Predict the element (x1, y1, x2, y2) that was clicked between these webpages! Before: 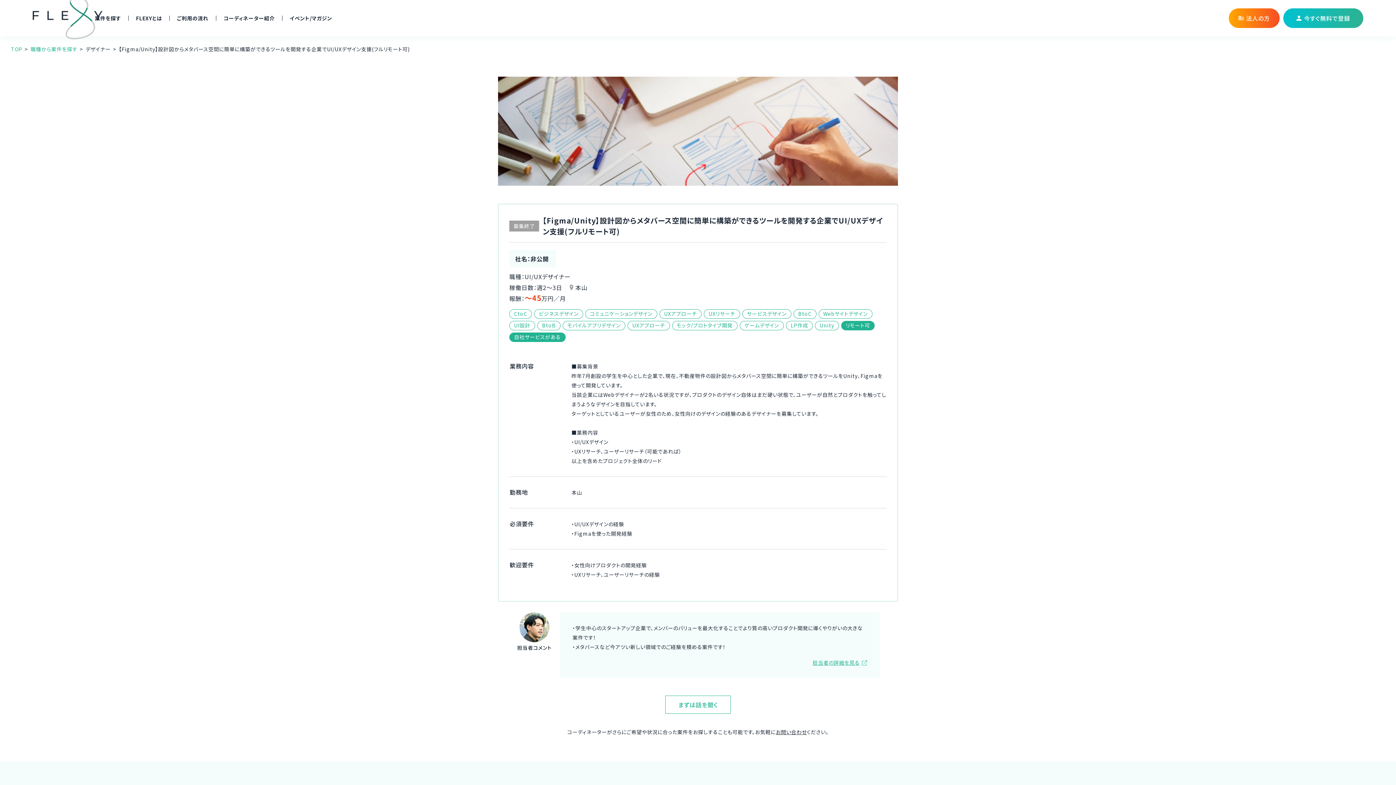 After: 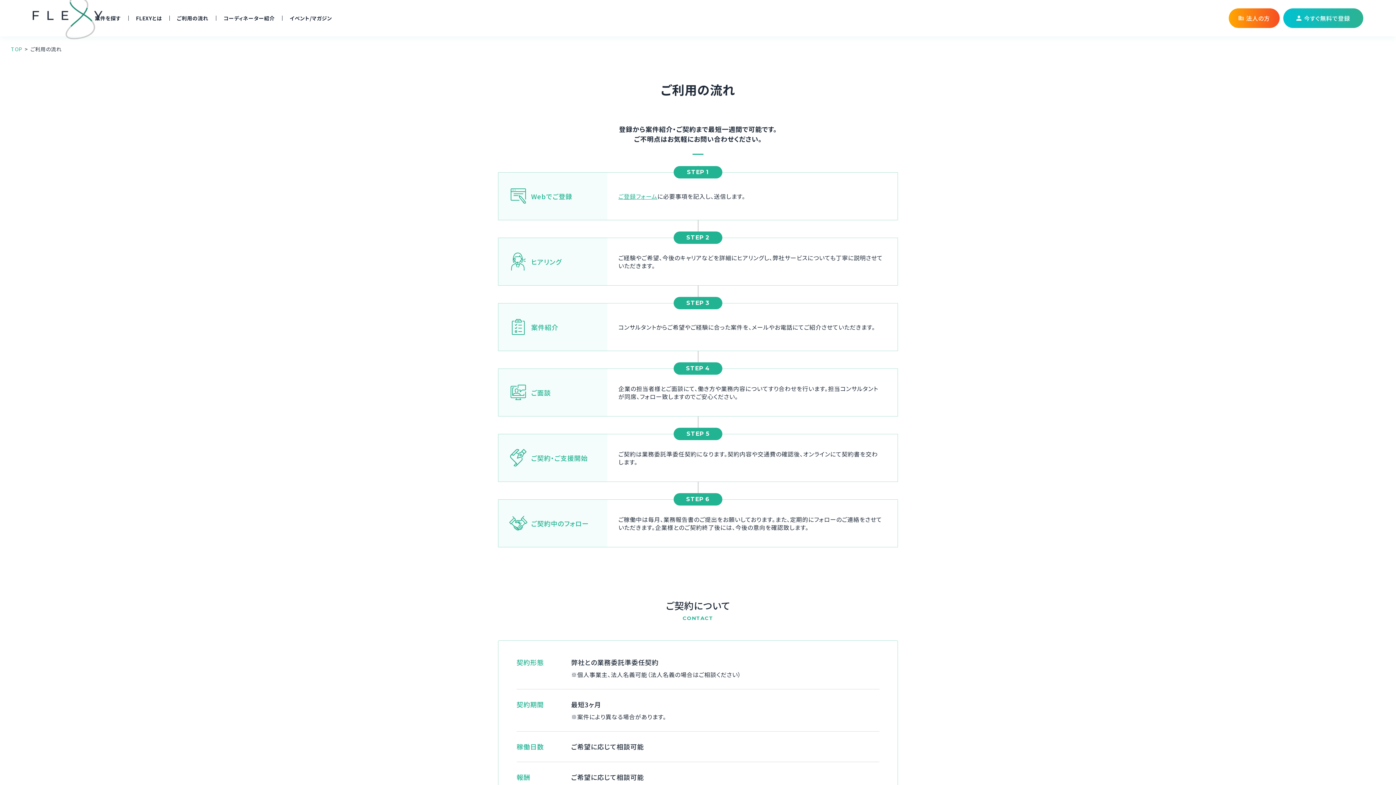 Action: bbox: (169, 12, 215, 24) label: ご利用の流れ